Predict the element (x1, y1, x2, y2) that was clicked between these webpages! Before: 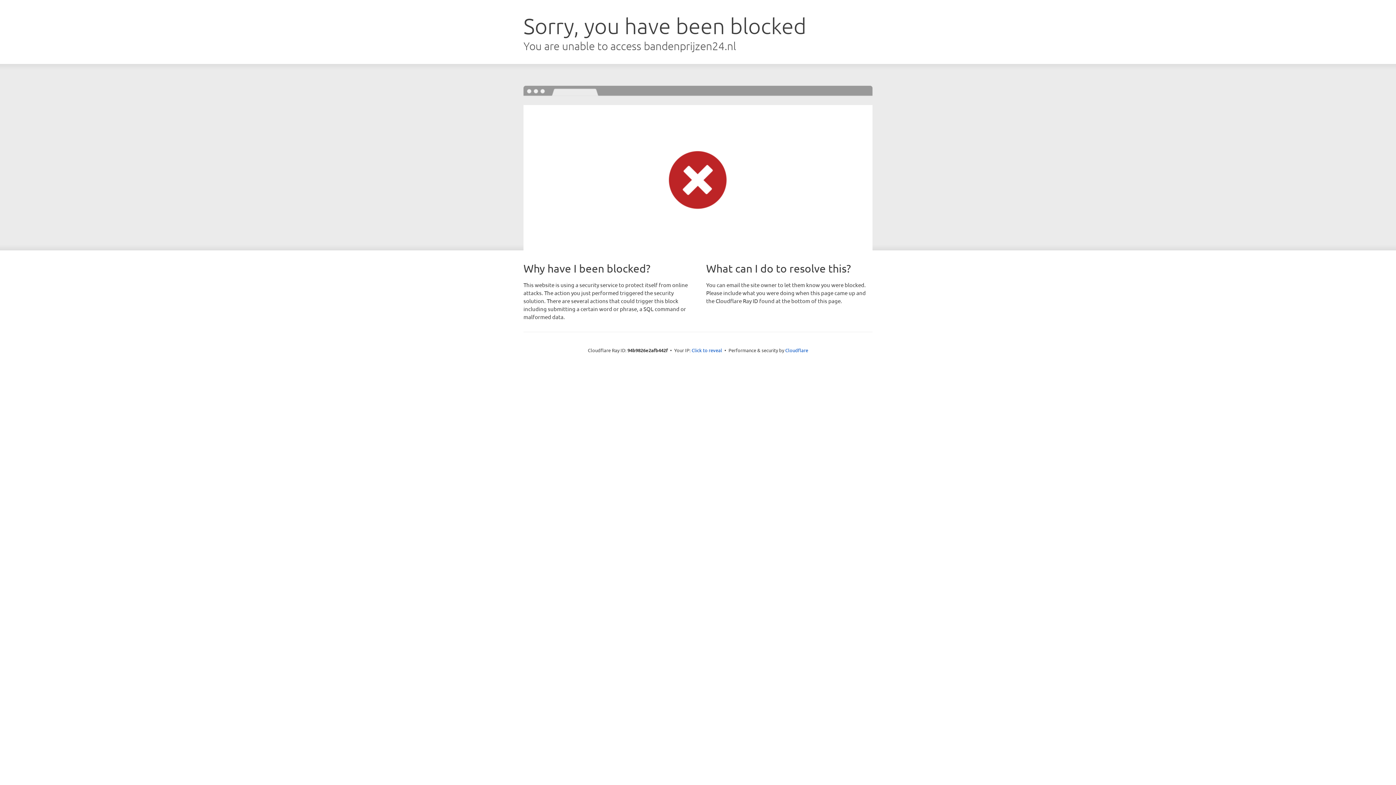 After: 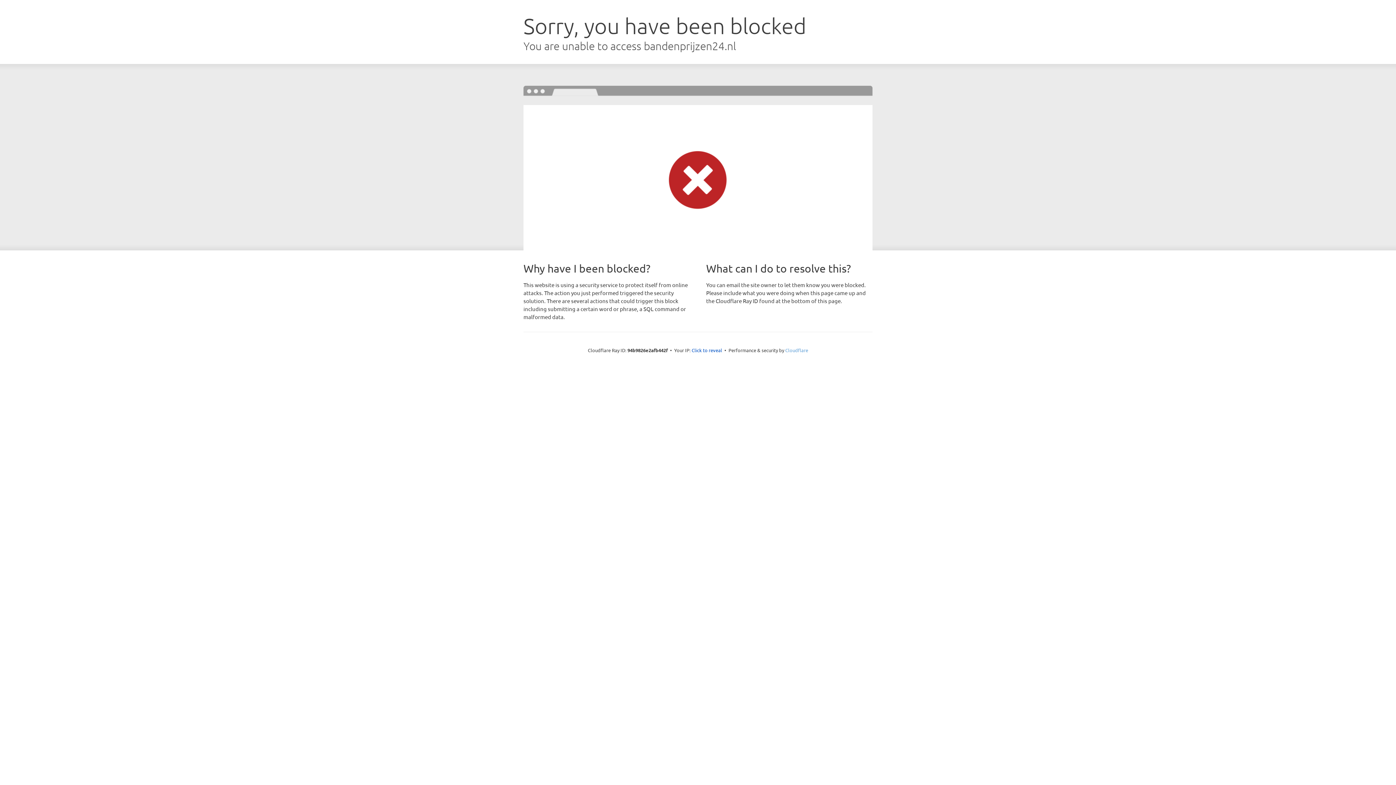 Action: bbox: (785, 347, 808, 353) label: Cloudflare